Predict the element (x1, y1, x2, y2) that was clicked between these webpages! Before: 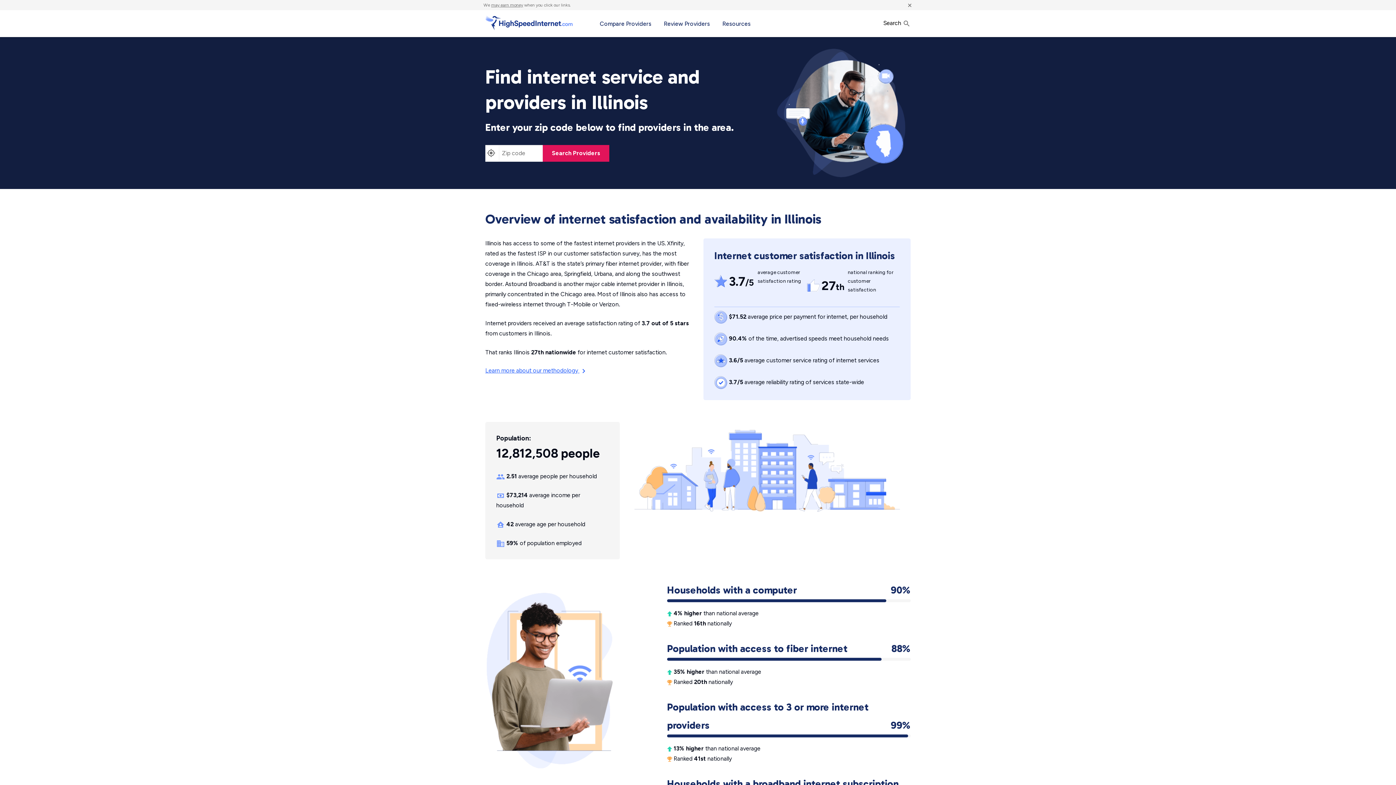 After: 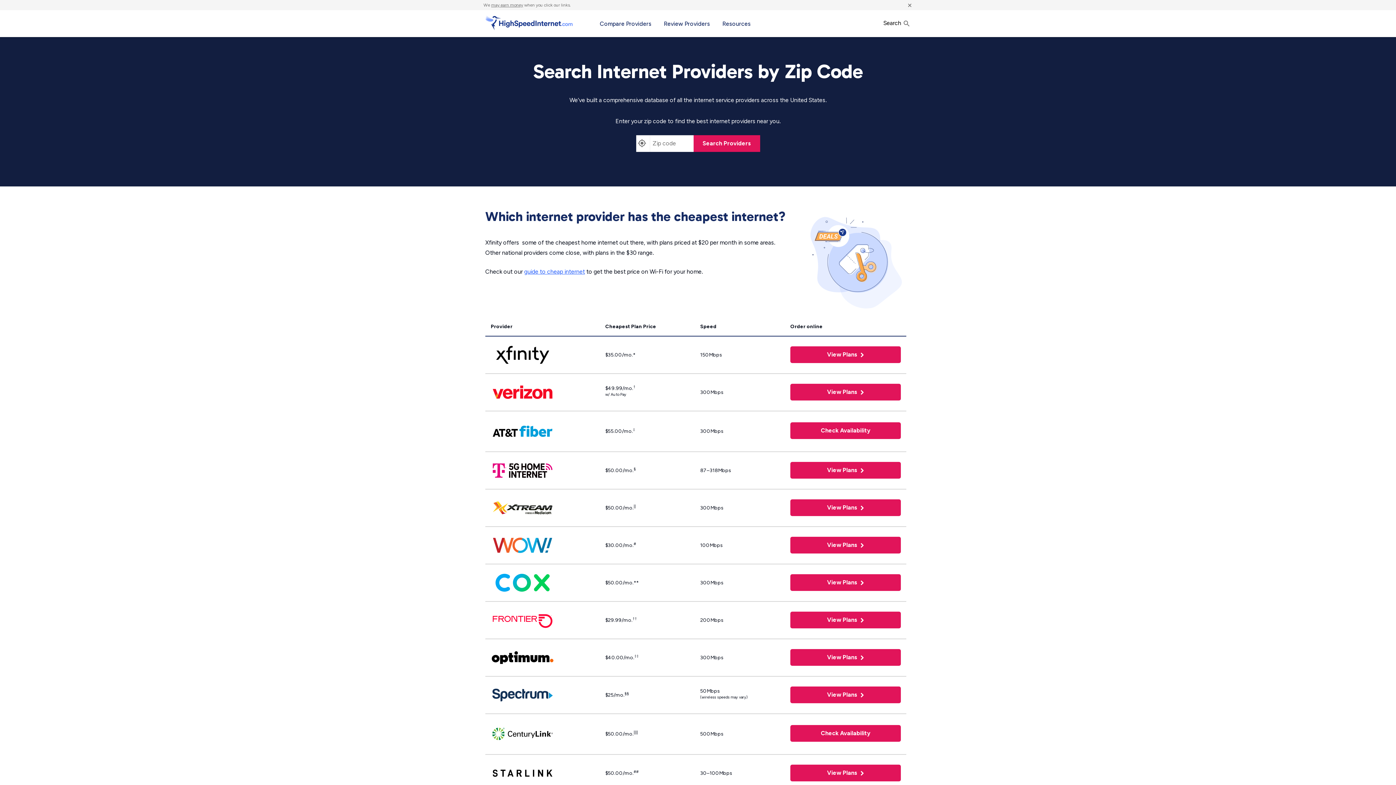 Action: bbox: (594, 10, 657, 37) label: Compare Providers